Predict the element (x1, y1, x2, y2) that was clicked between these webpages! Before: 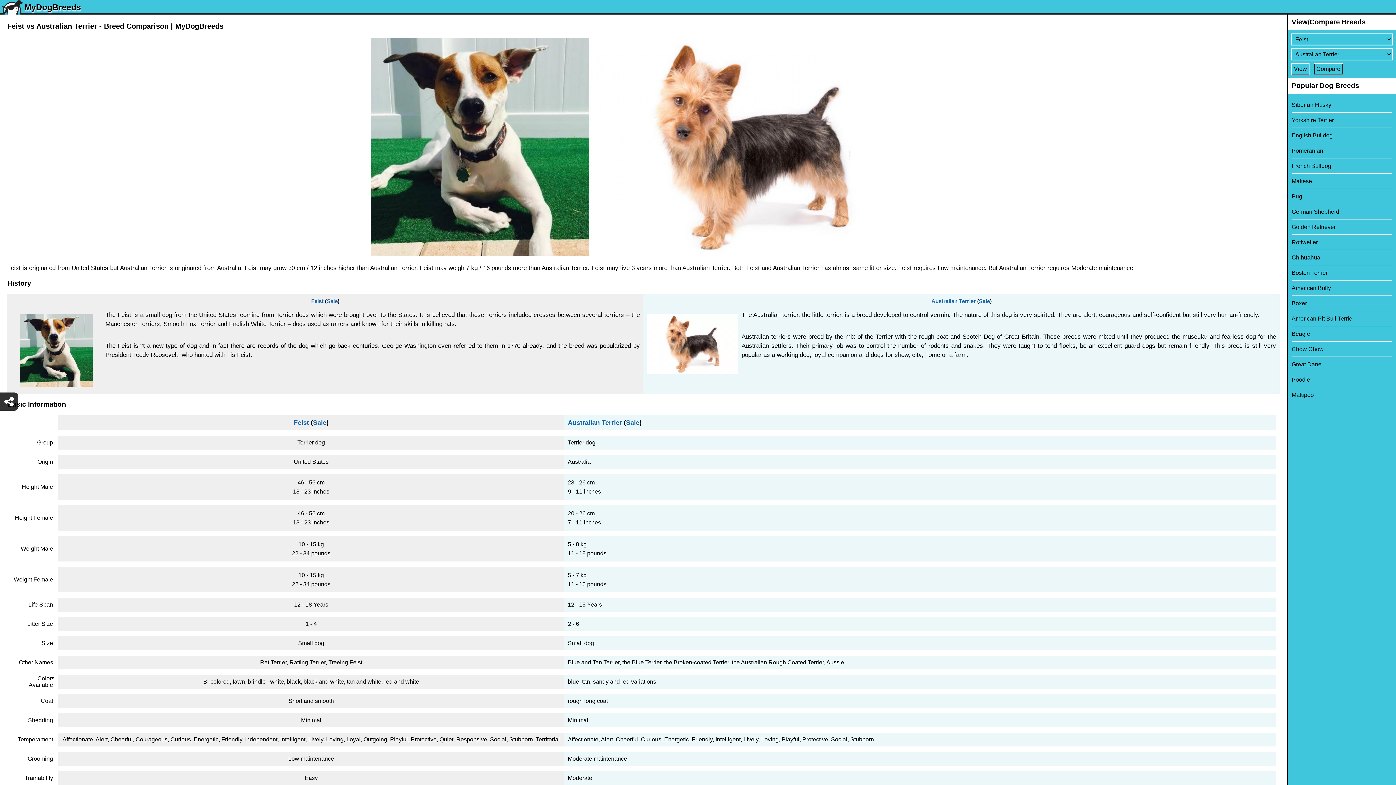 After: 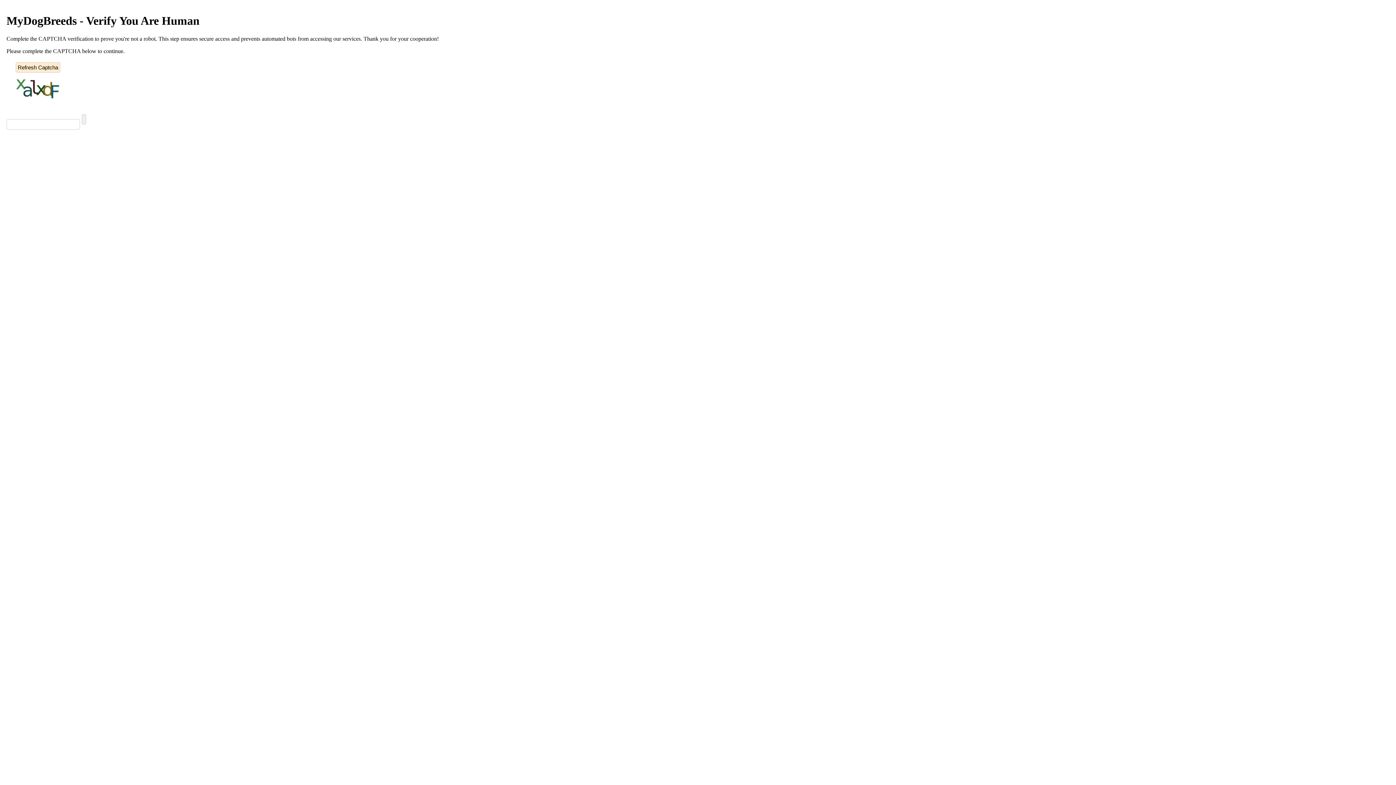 Action: bbox: (931, 298, 976, 304) label: Australian Terrier